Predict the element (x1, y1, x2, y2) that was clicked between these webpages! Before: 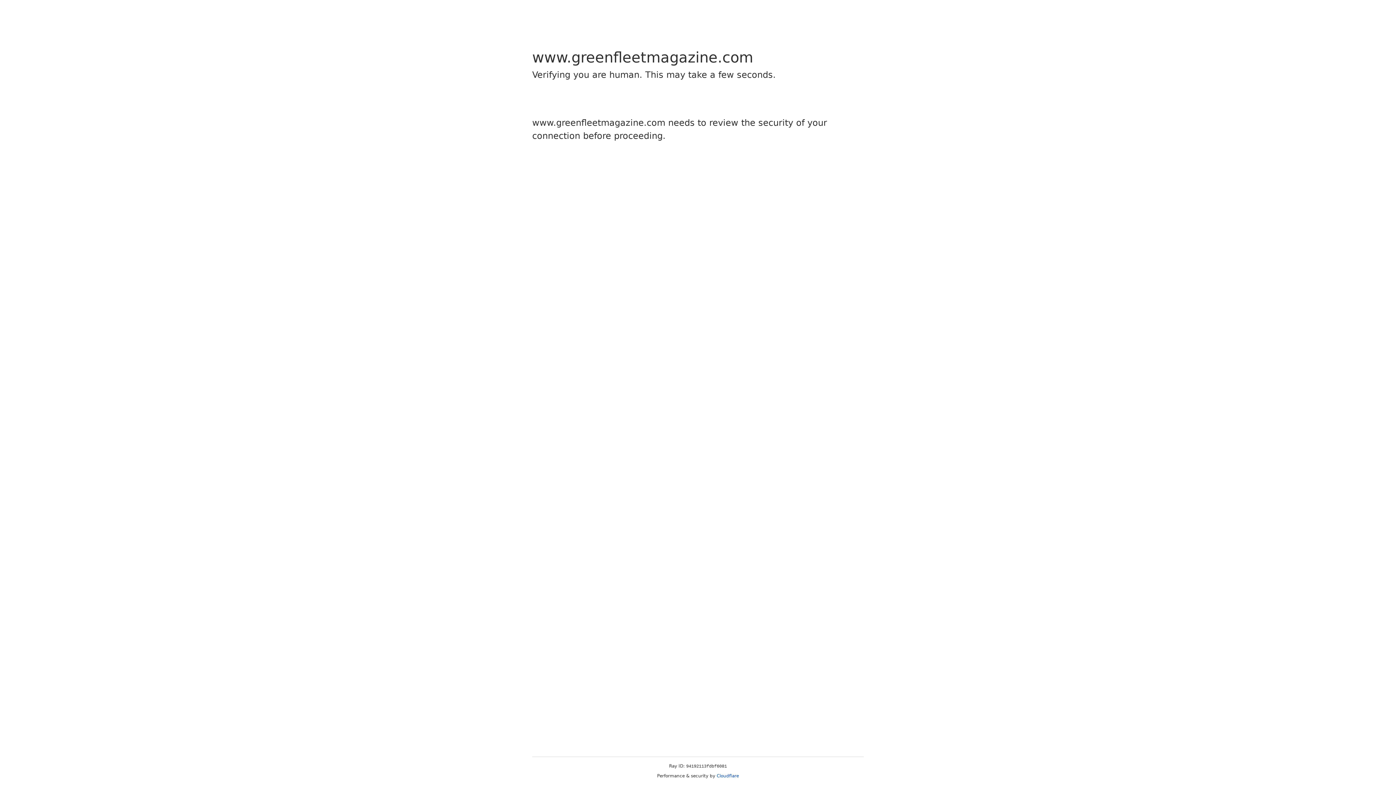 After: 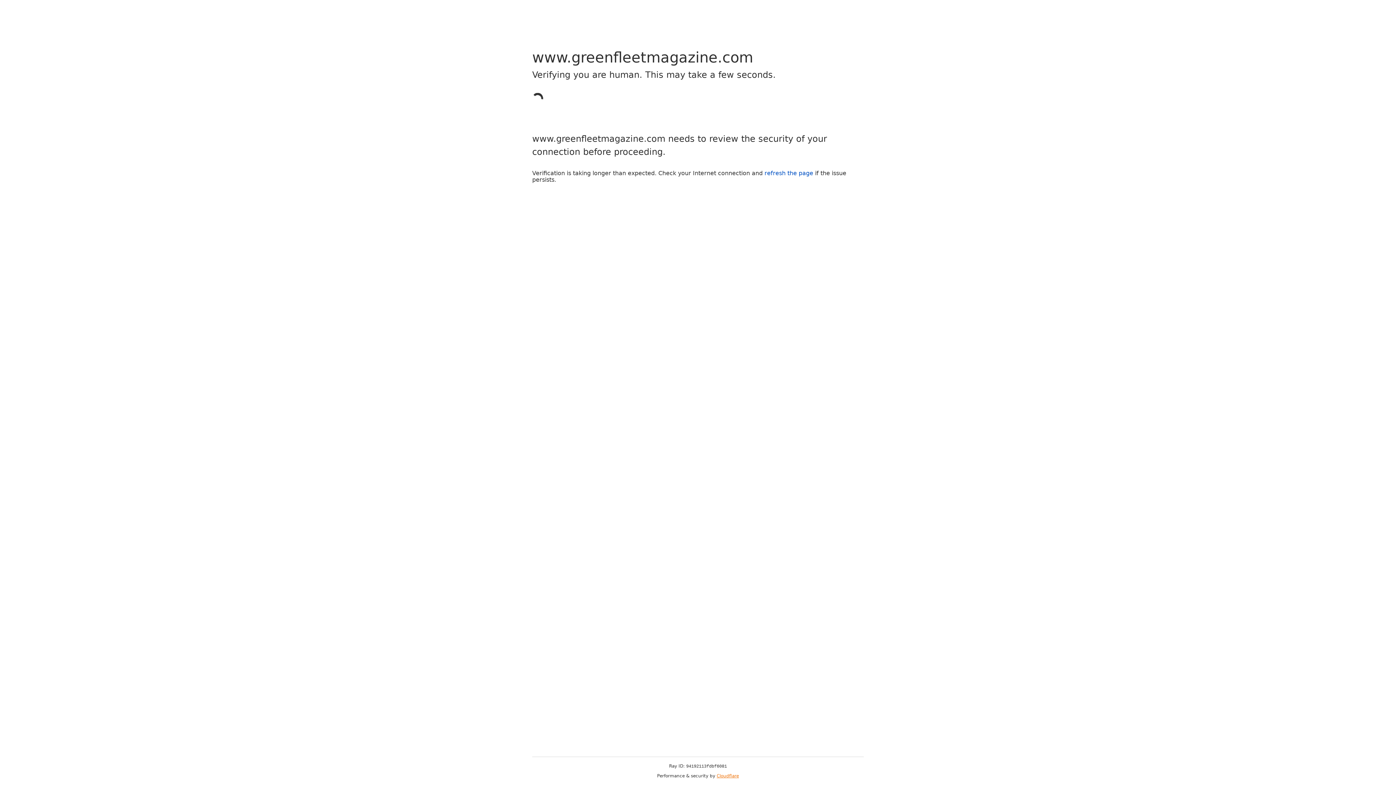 Action: label: Cloudflare bbox: (716, 773, 739, 778)